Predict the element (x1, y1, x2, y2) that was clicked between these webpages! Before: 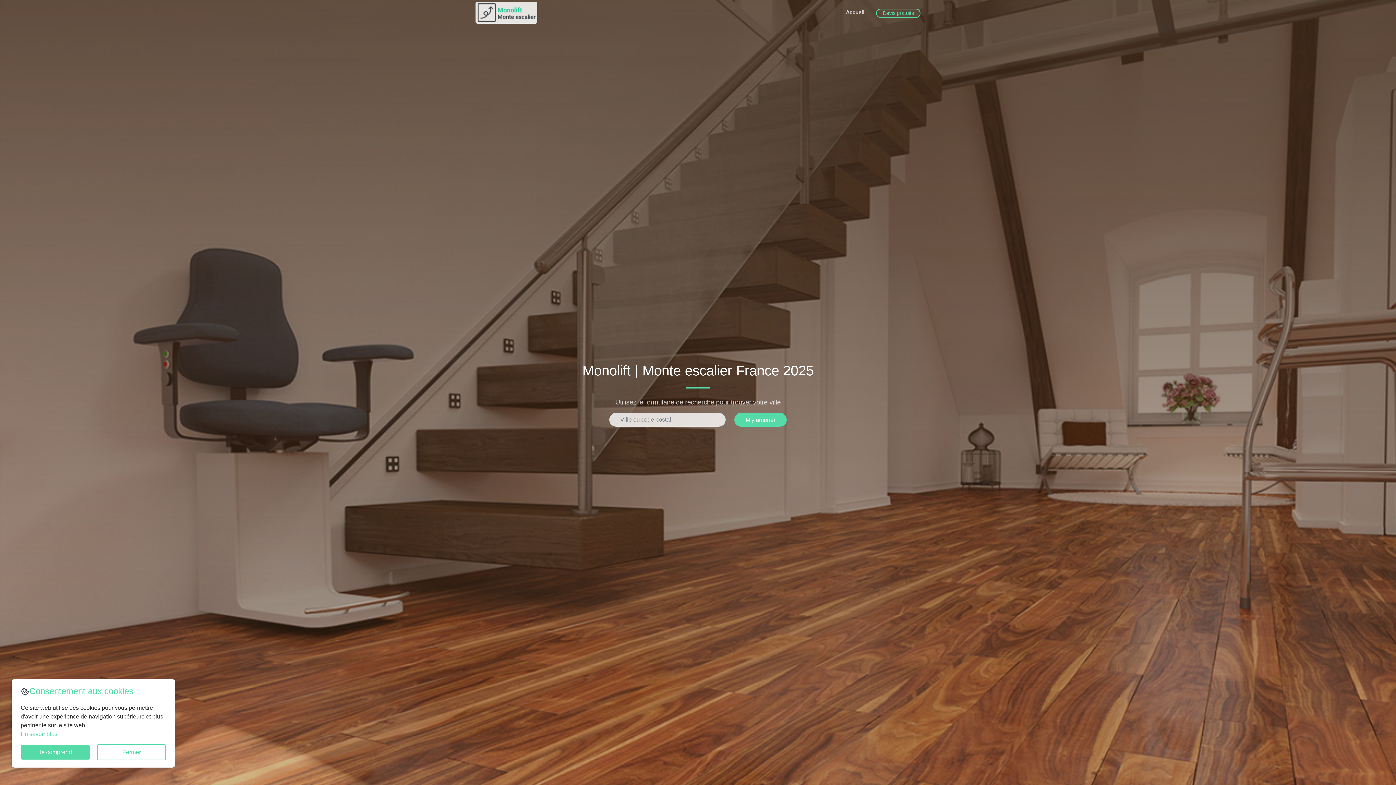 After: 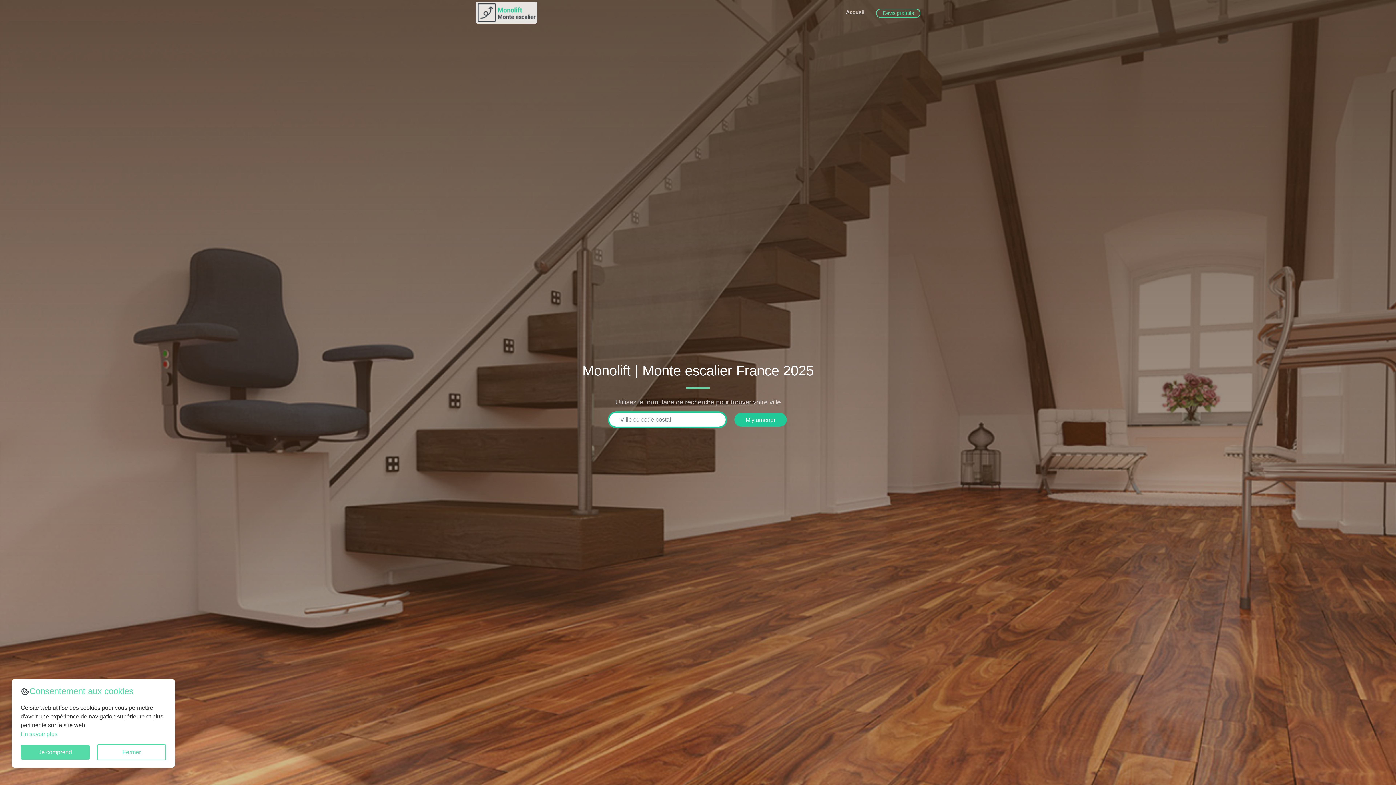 Action: label: M'y amener bbox: (734, 413, 786, 426)